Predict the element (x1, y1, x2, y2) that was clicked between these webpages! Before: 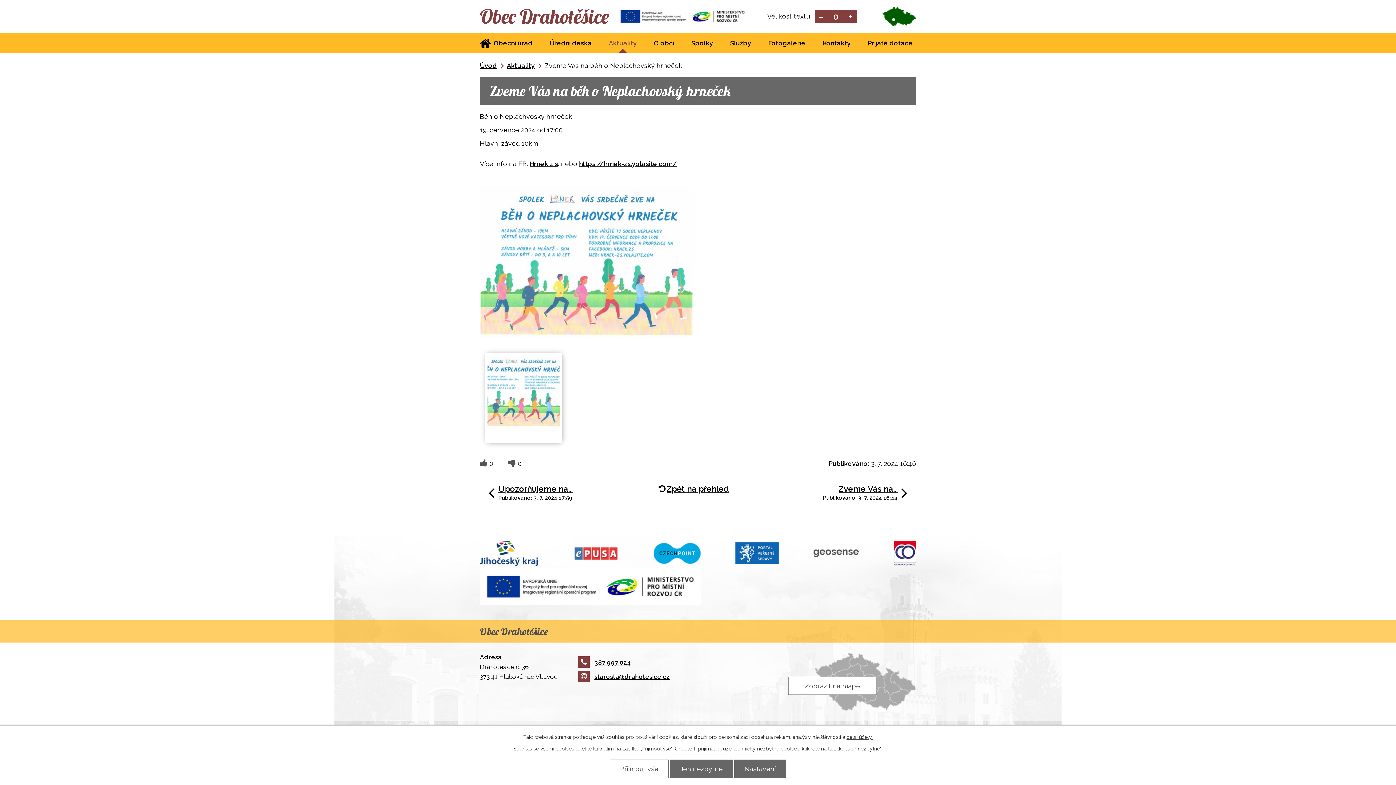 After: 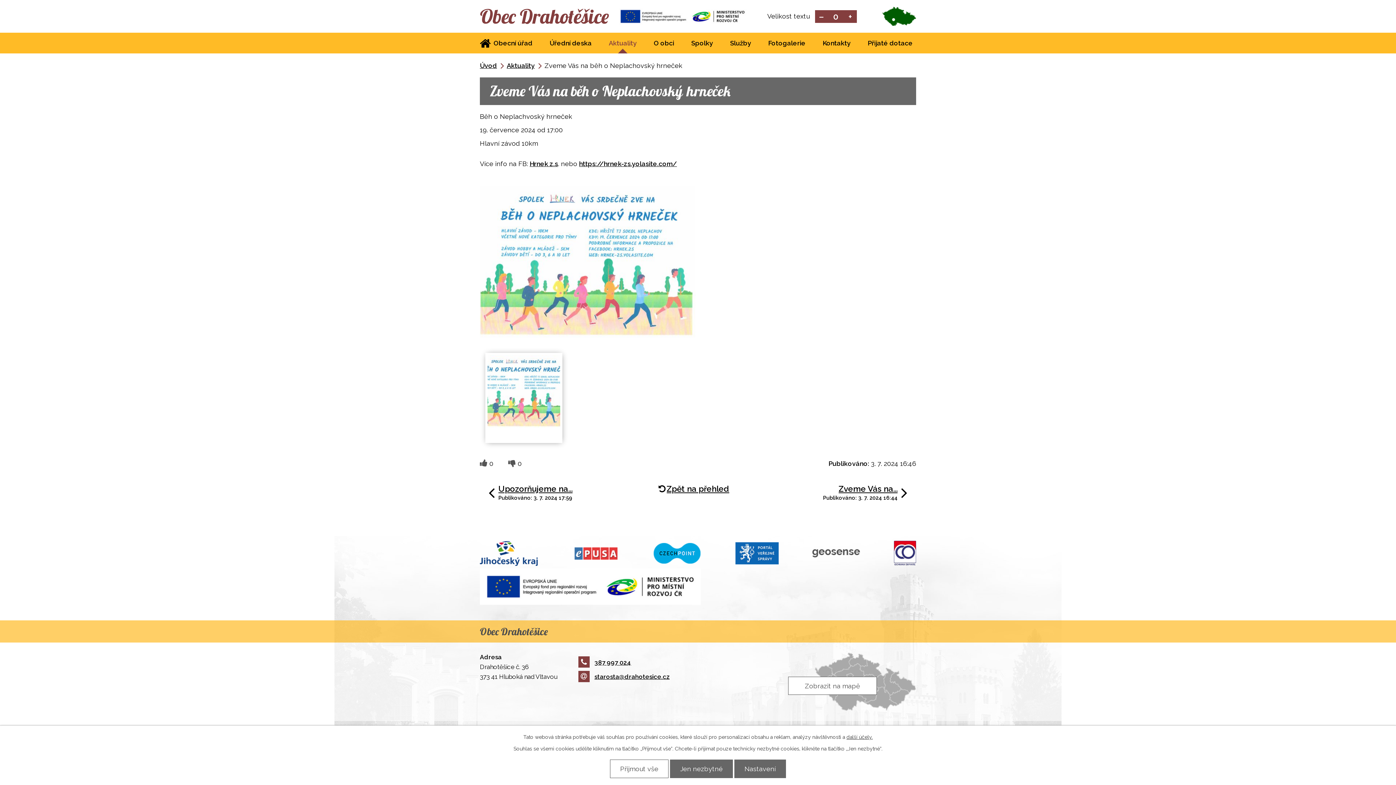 Action: bbox: (813, 551, 859, 559)